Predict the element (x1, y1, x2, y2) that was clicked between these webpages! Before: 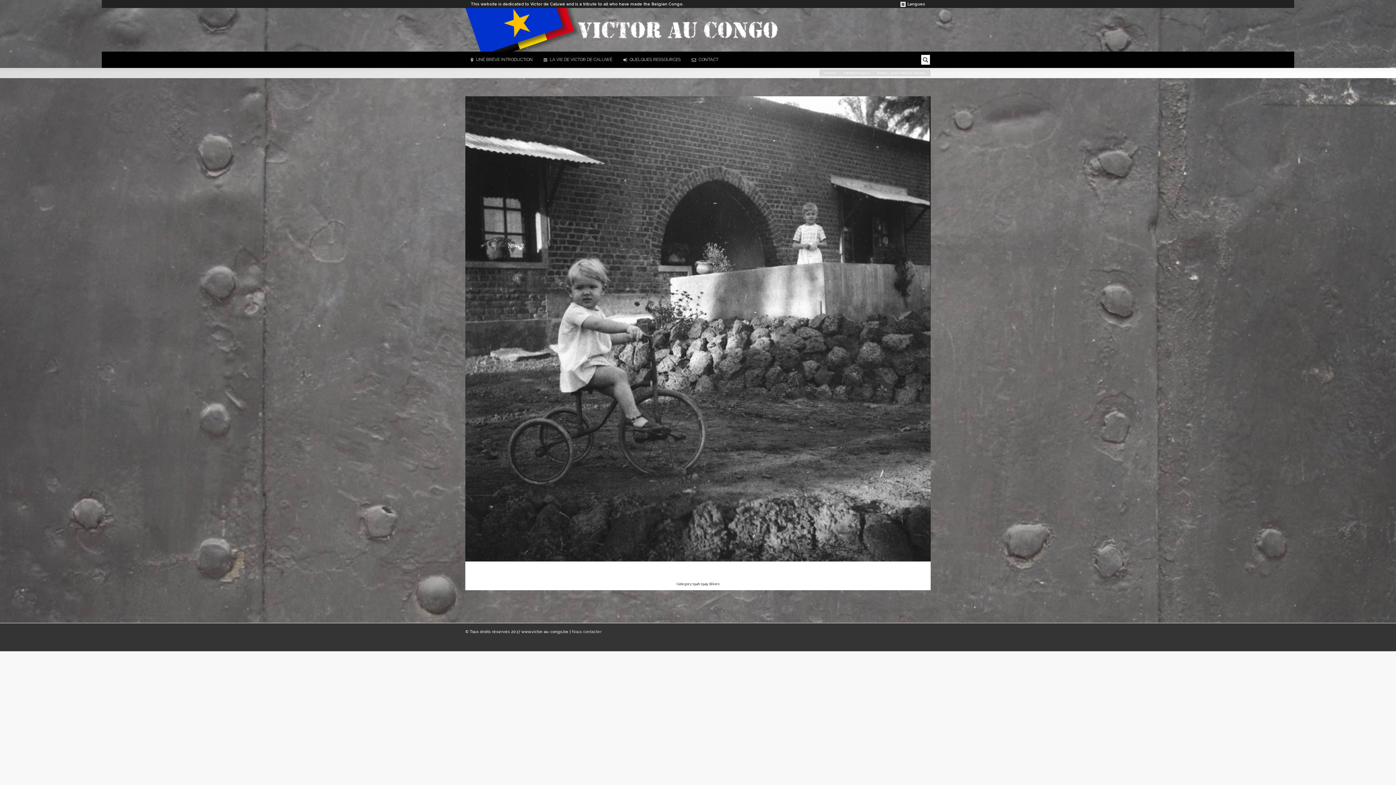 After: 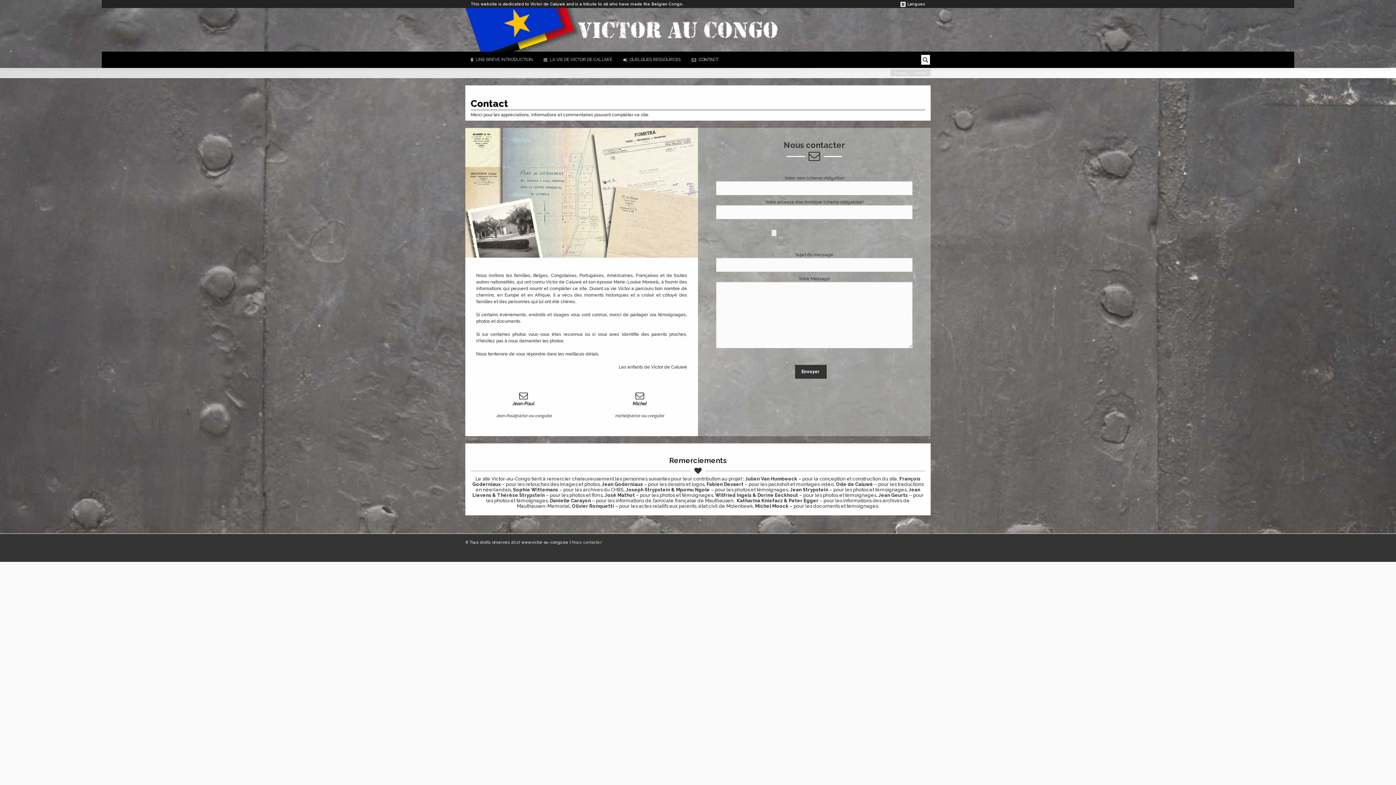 Action: label: CONTACT bbox: (686, 51, 723, 68)